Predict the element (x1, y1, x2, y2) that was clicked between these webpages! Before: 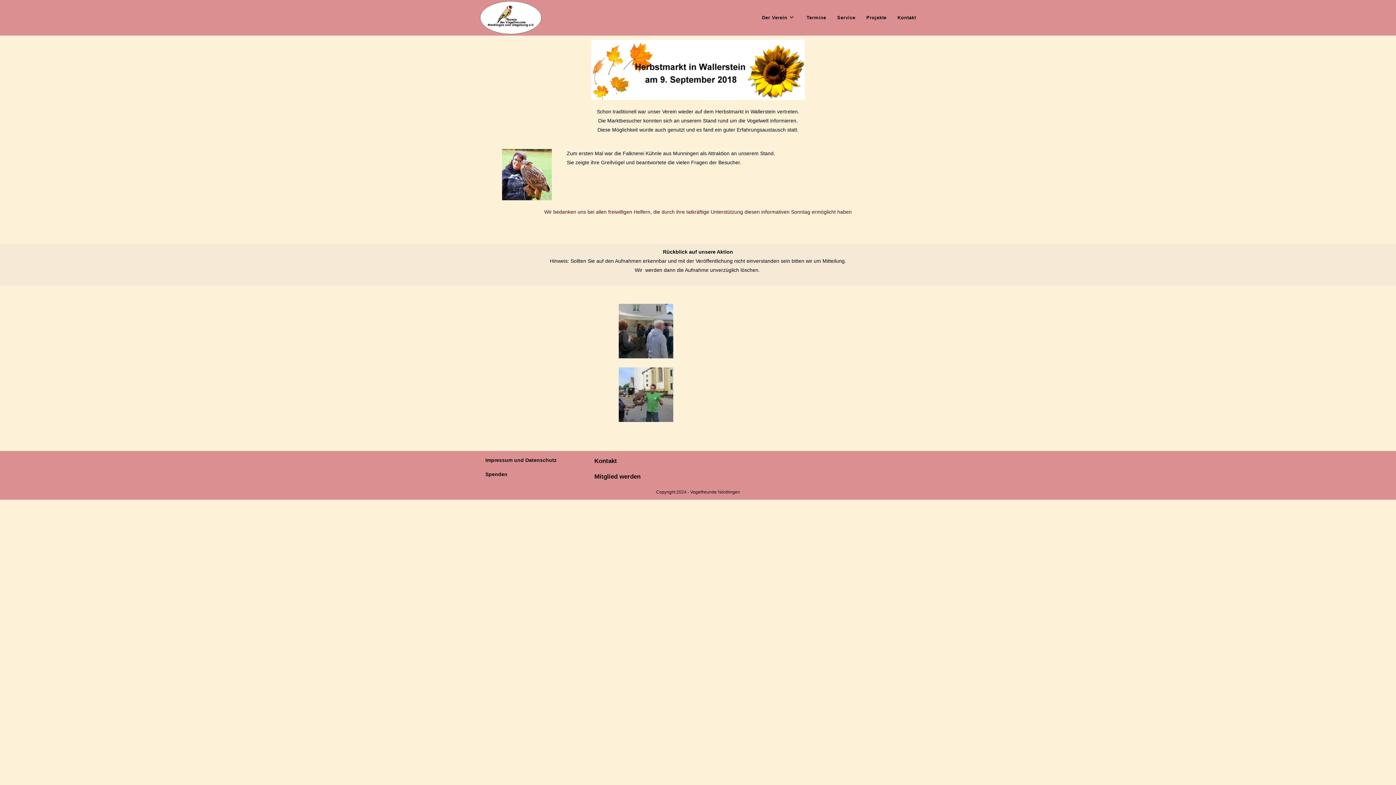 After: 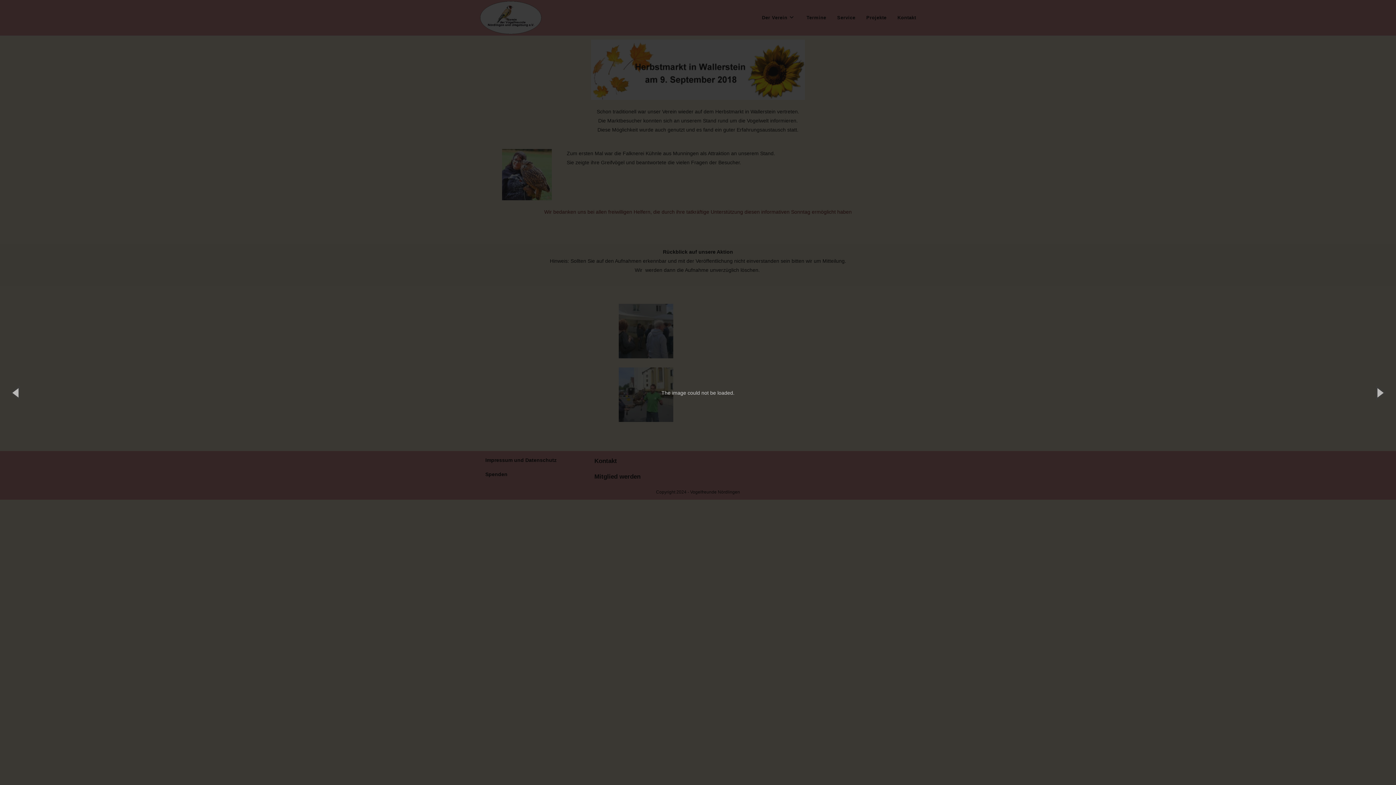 Action: bbox: (618, 304, 673, 358)